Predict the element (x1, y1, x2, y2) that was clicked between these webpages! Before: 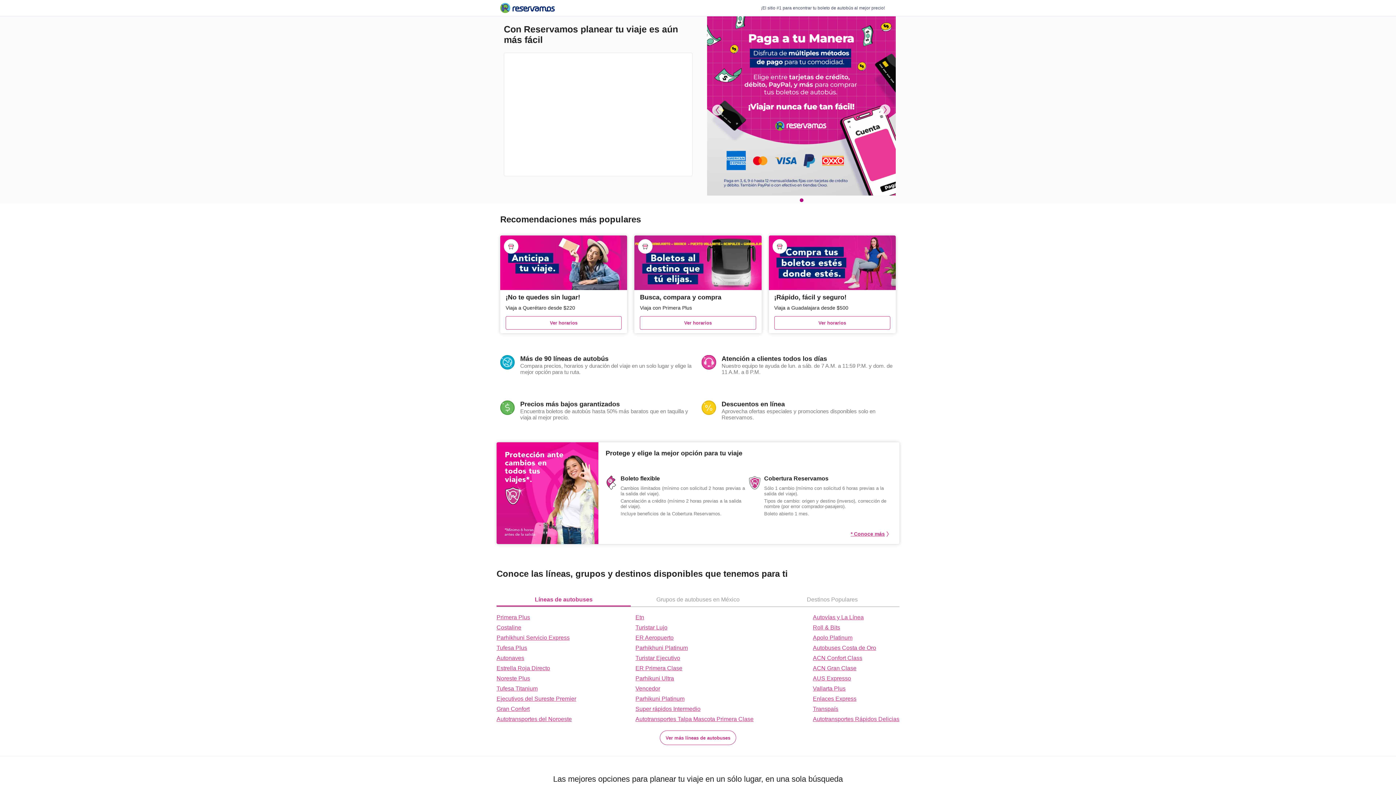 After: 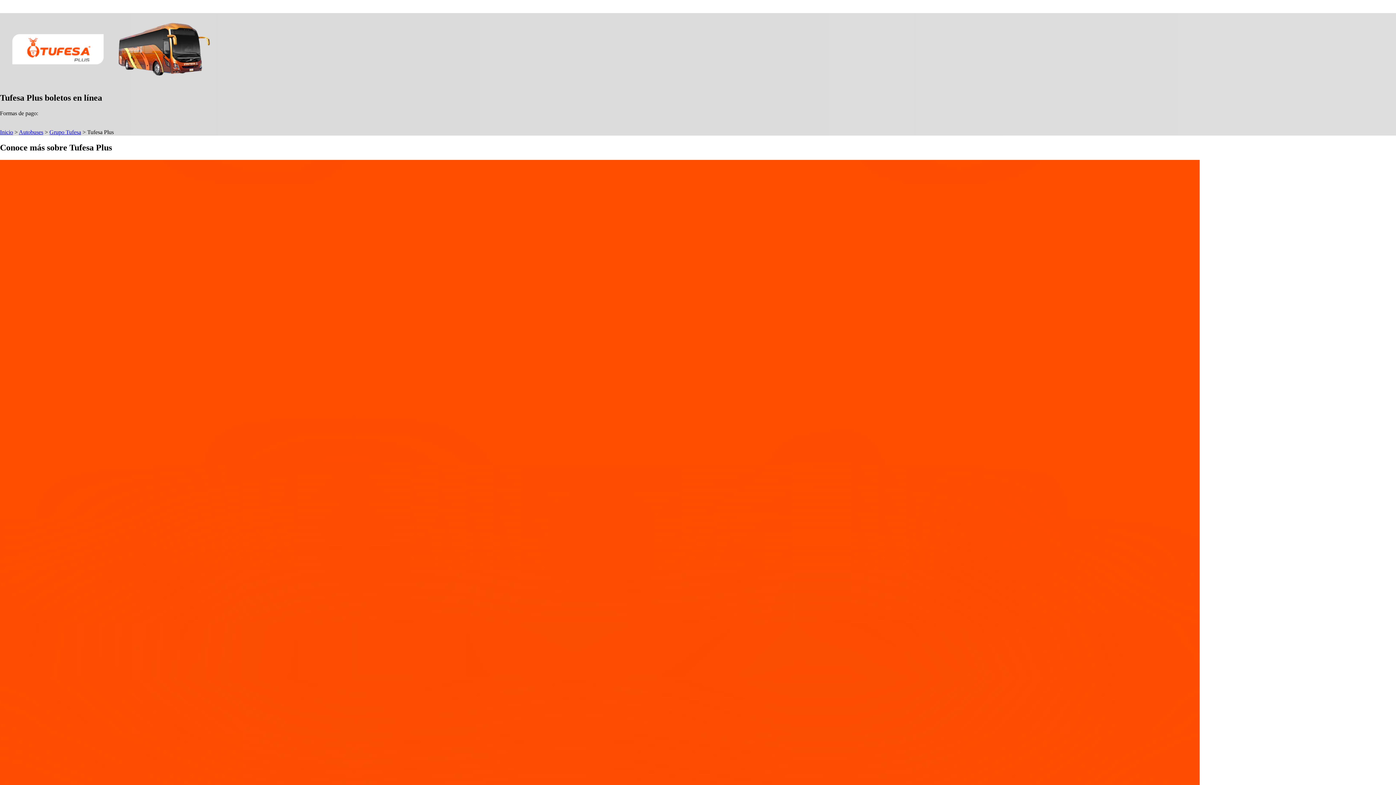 Action: label: Tufesa Plus bbox: (496, 645, 576, 651)